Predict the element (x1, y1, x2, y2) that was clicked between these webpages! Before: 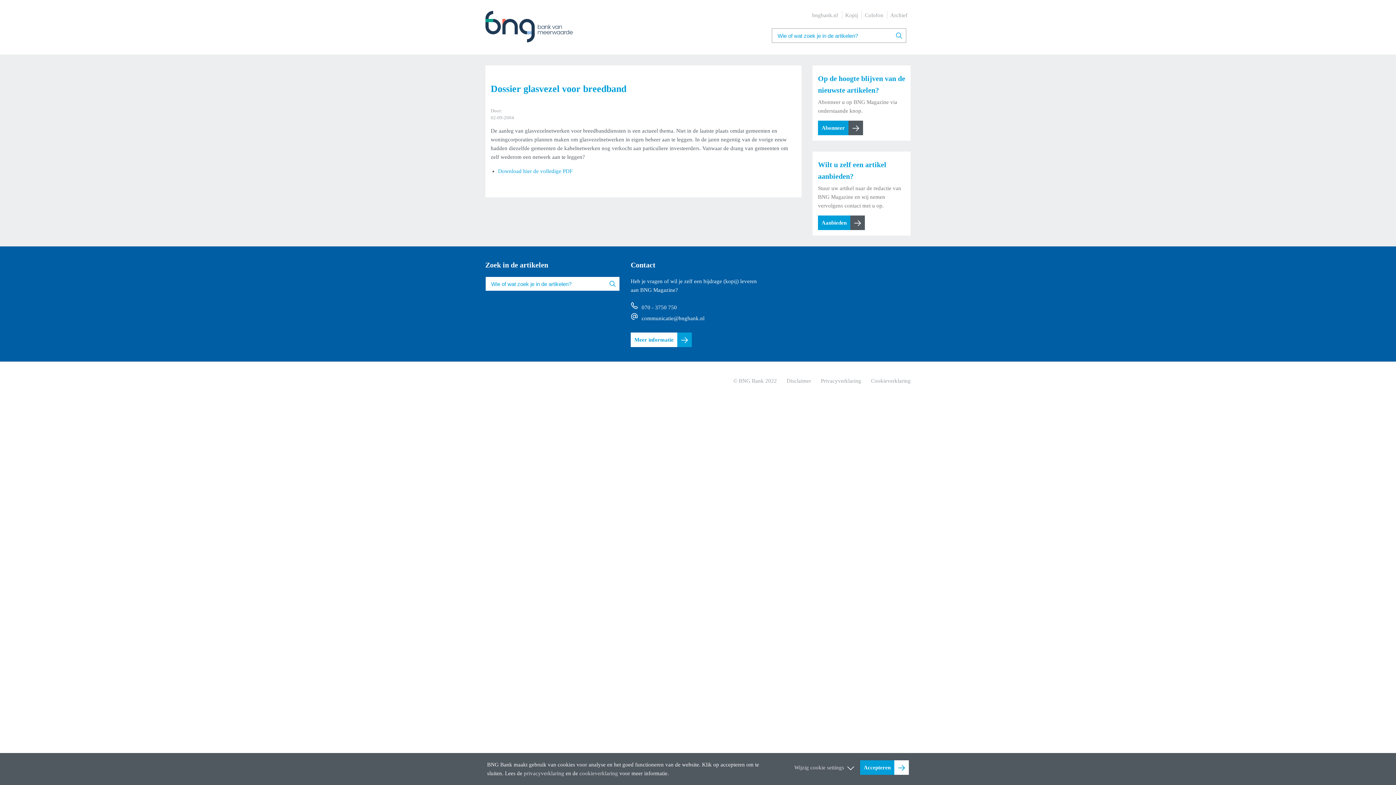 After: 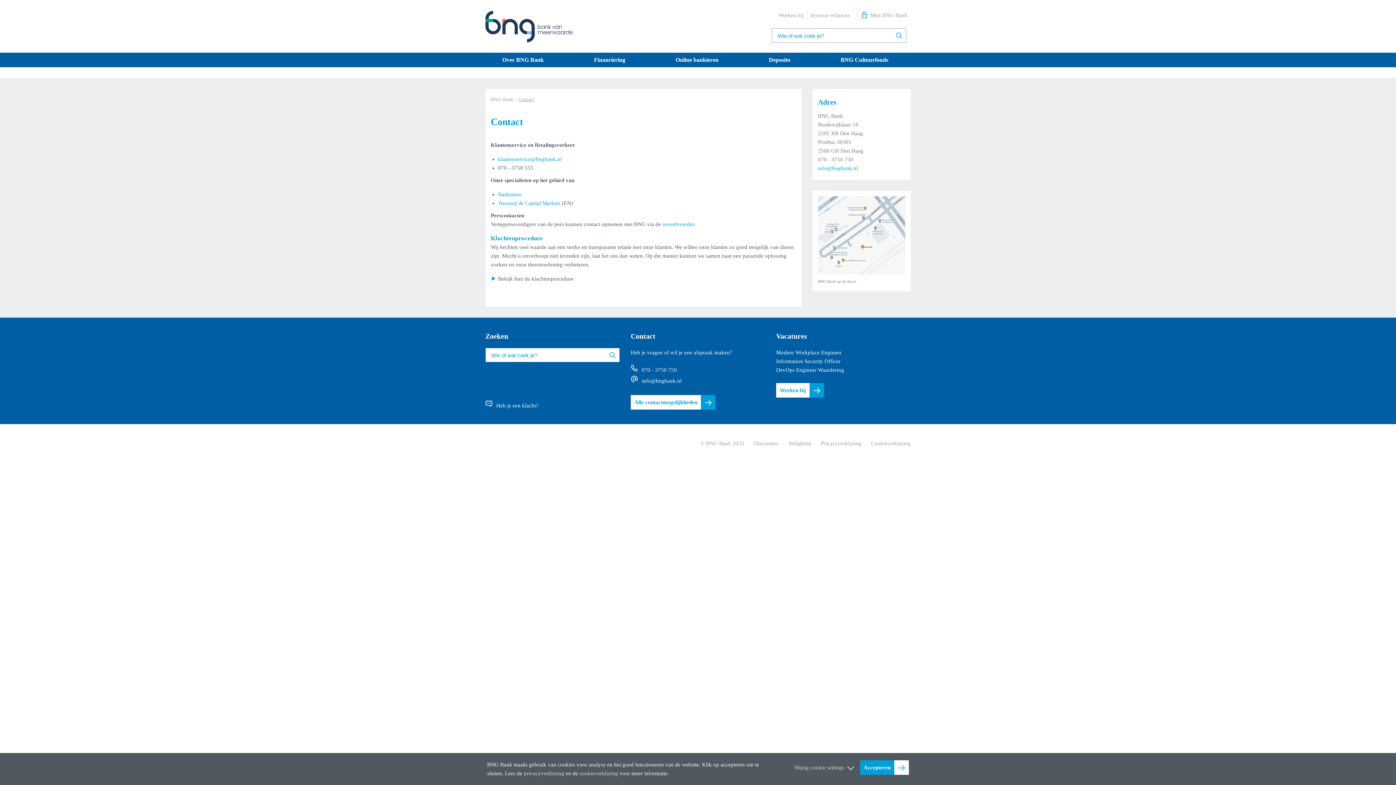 Action: bbox: (733, 378, 777, 384) label: © BNG Bank 2022